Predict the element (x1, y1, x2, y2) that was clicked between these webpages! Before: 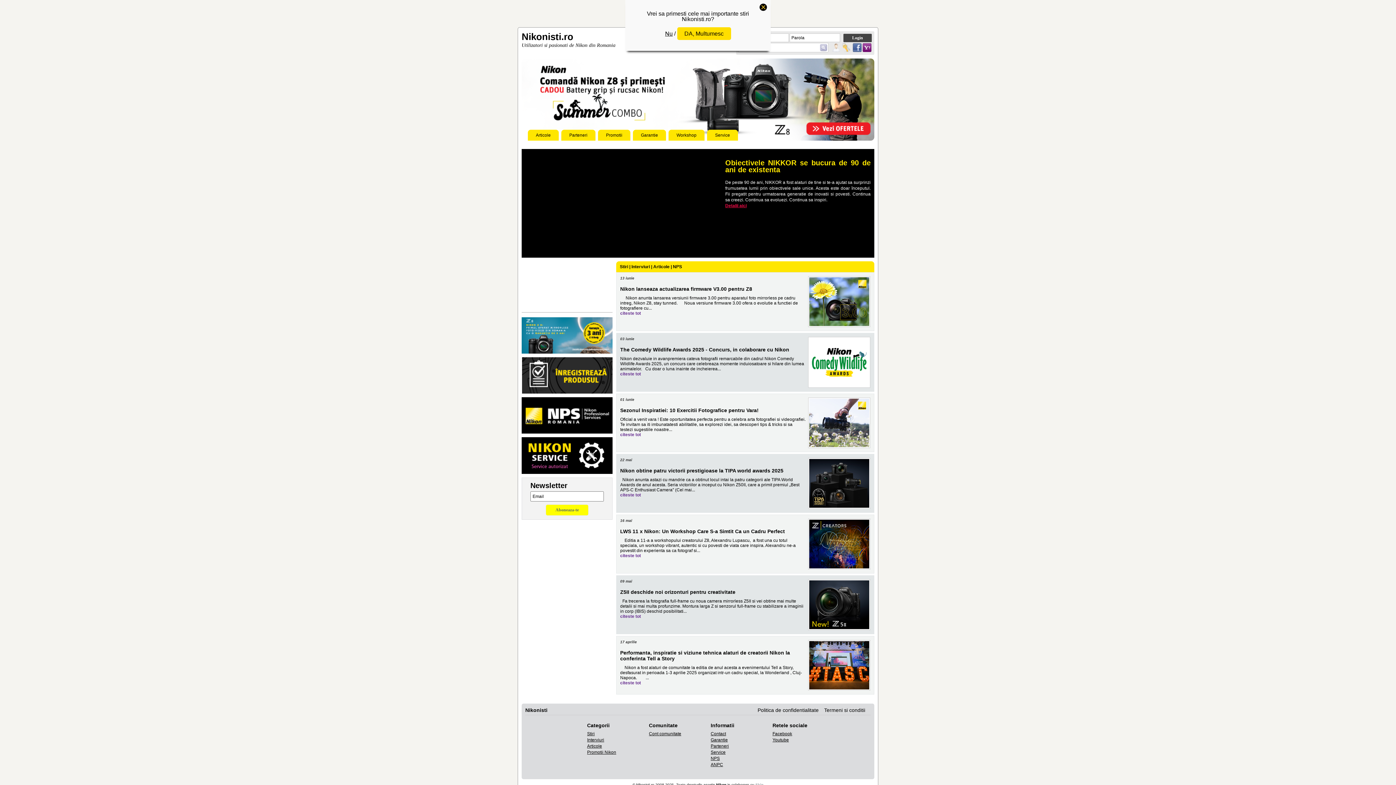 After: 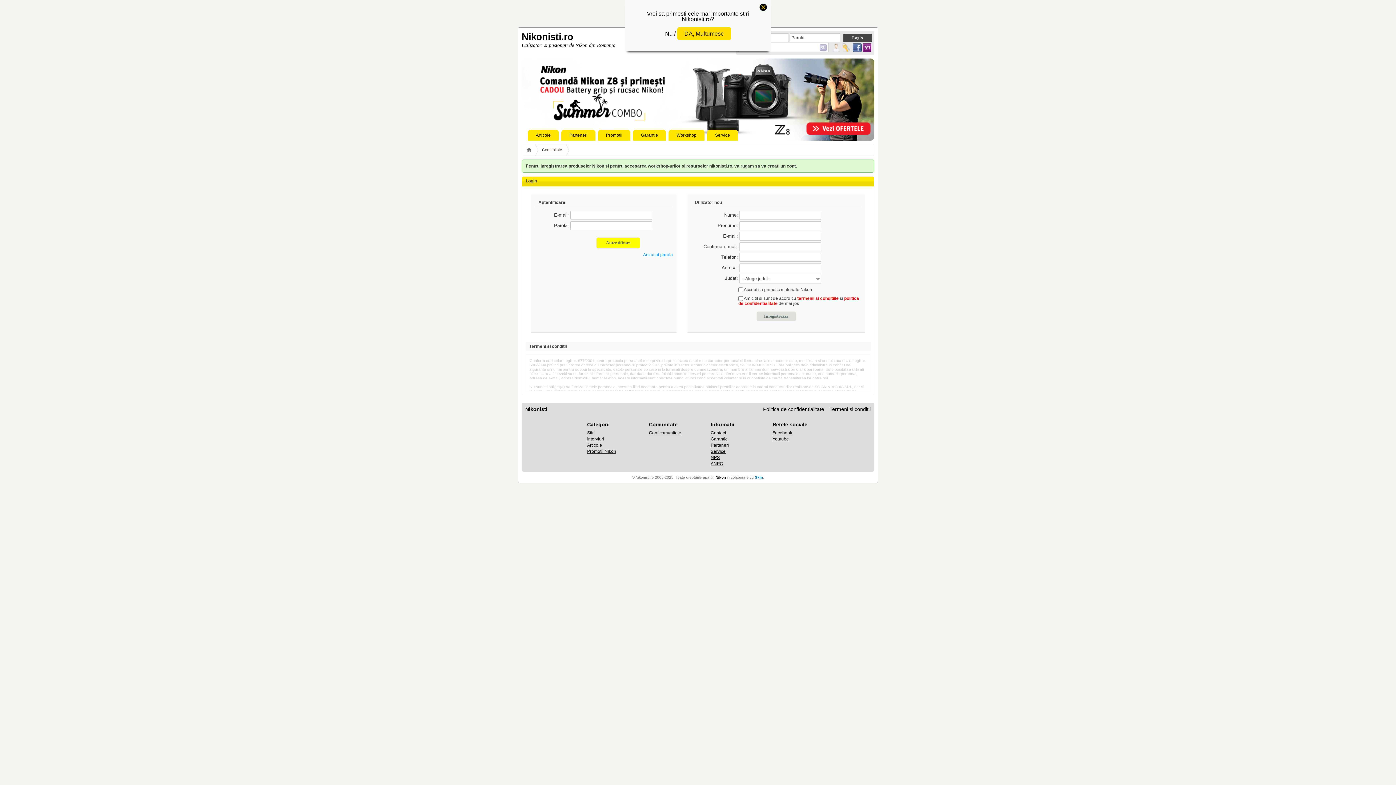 Action: label: Cont comunitate bbox: (649, 731, 681, 736)